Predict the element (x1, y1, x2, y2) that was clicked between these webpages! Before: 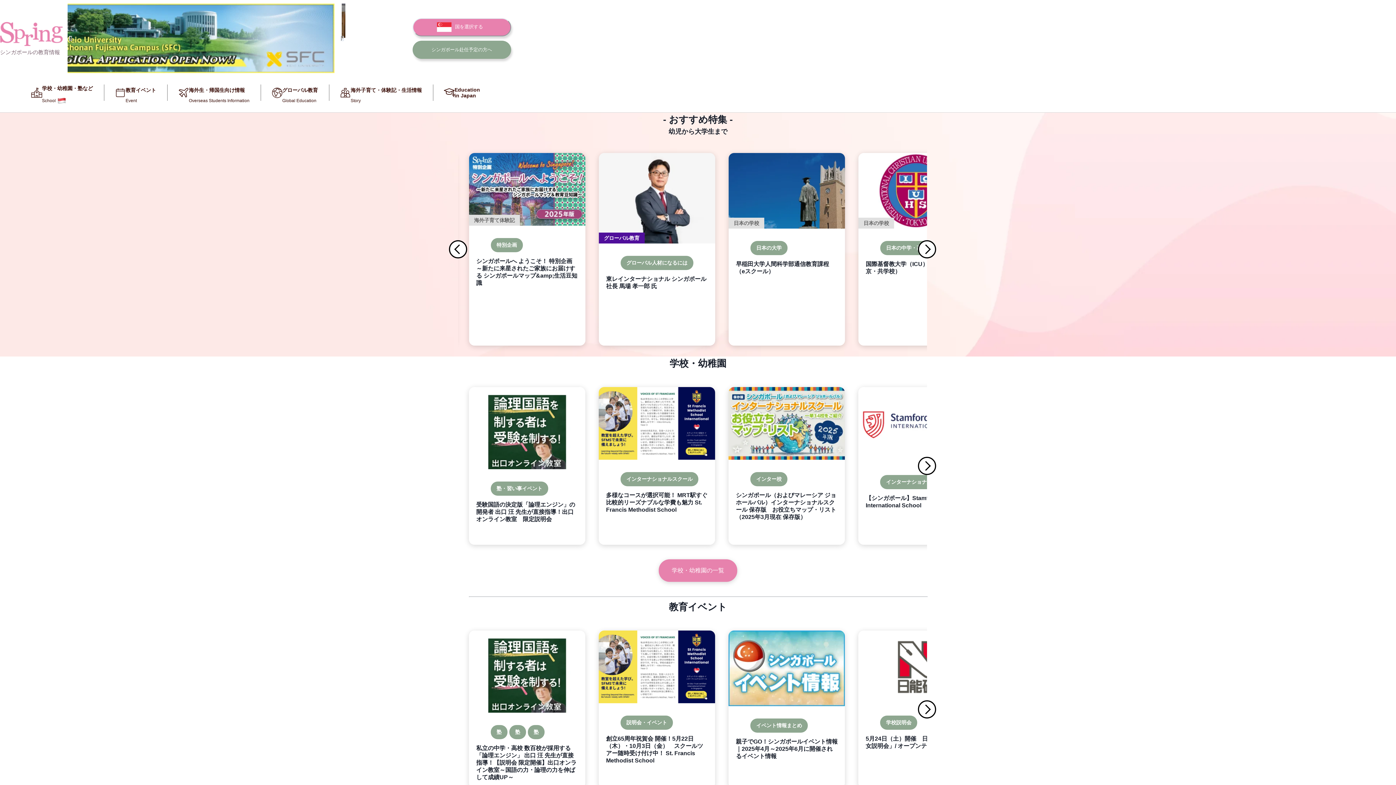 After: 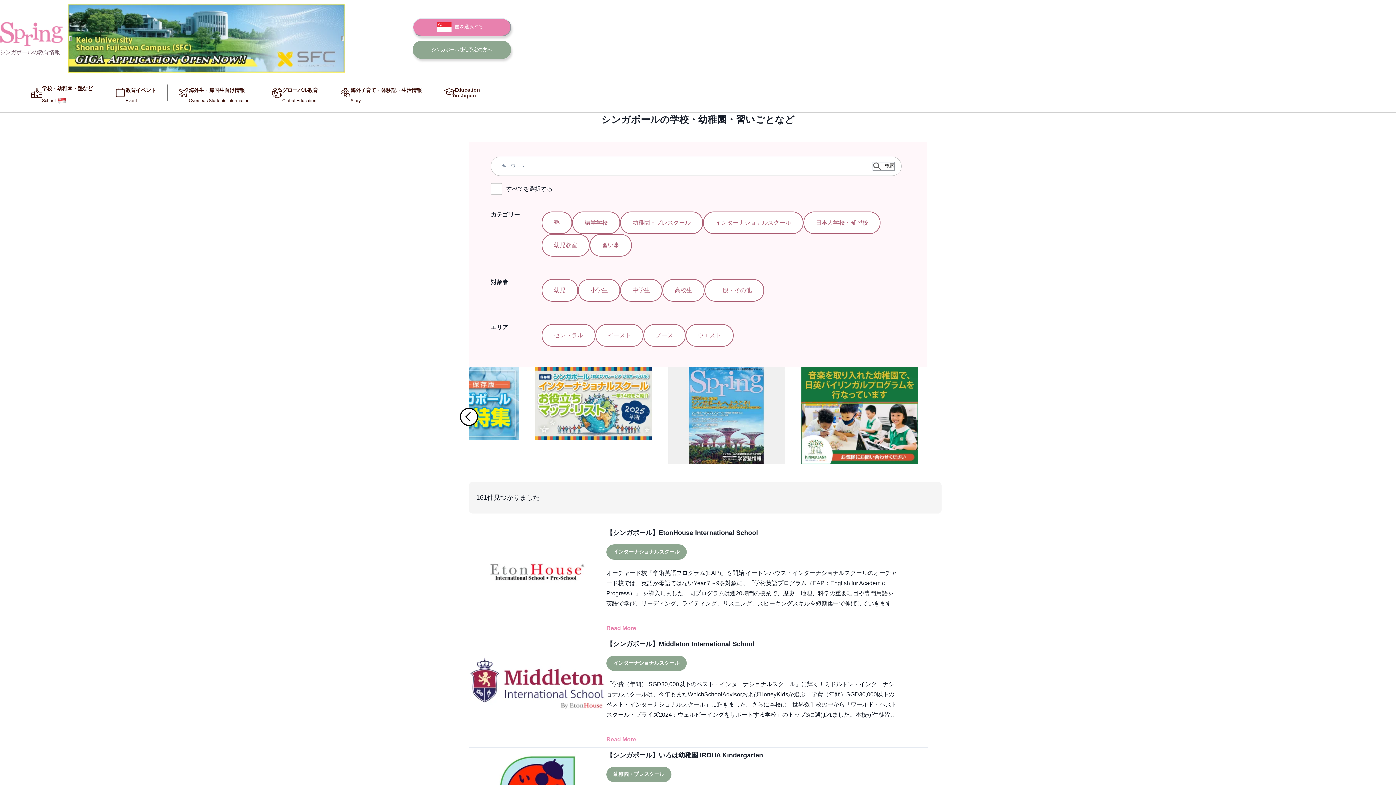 Action: bbox: (658, 559, 737, 582) label: 学校・幼稚園の一覧